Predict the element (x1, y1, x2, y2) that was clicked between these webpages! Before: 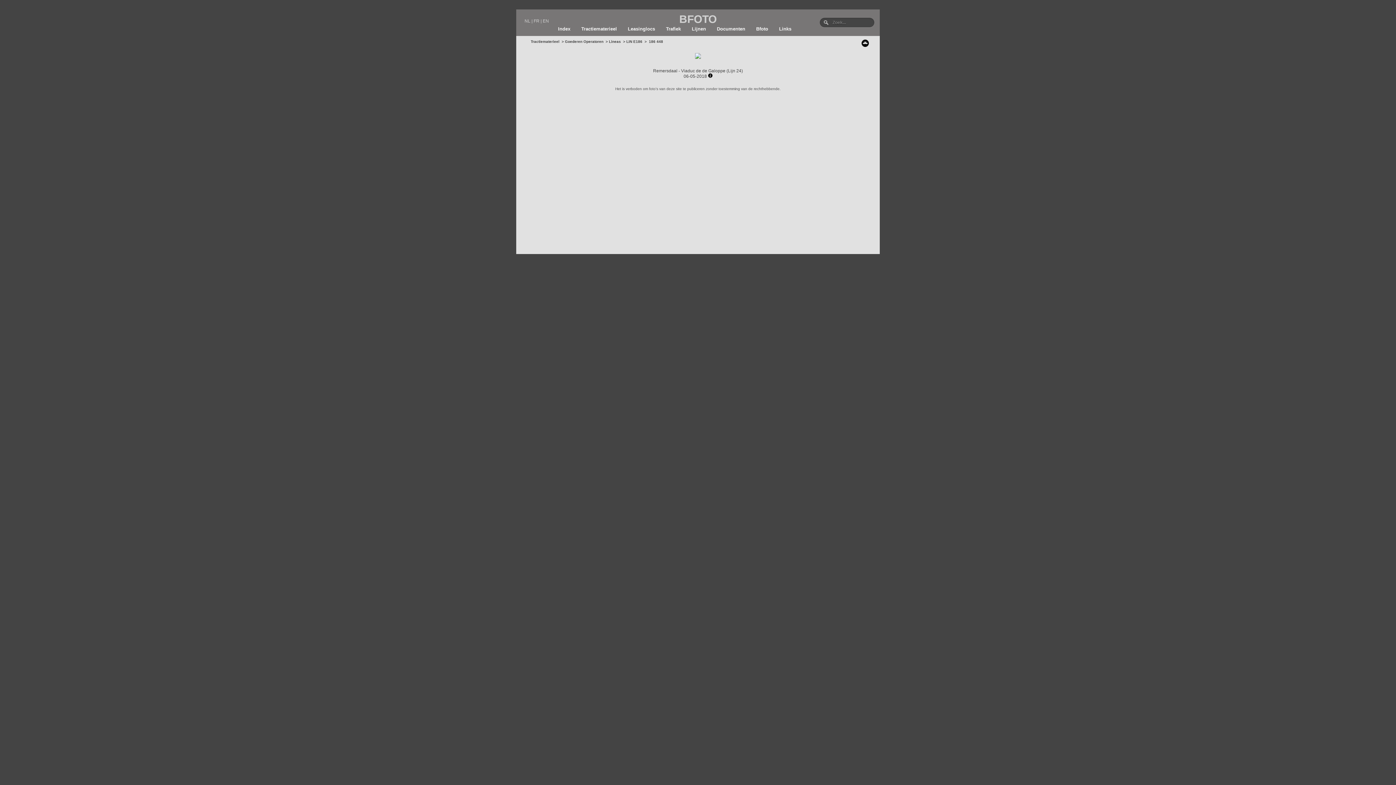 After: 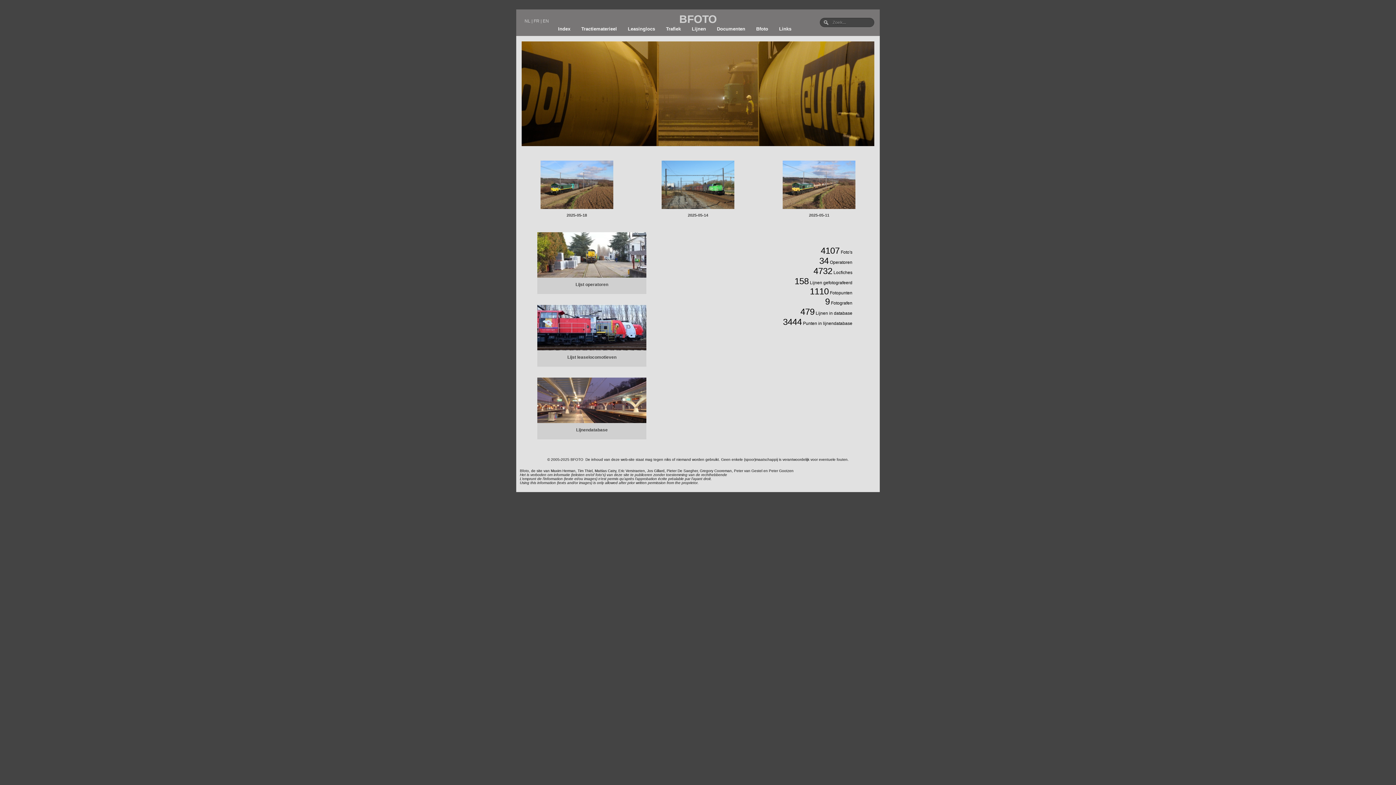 Action: bbox: (552, 25, 576, 32) label: Index